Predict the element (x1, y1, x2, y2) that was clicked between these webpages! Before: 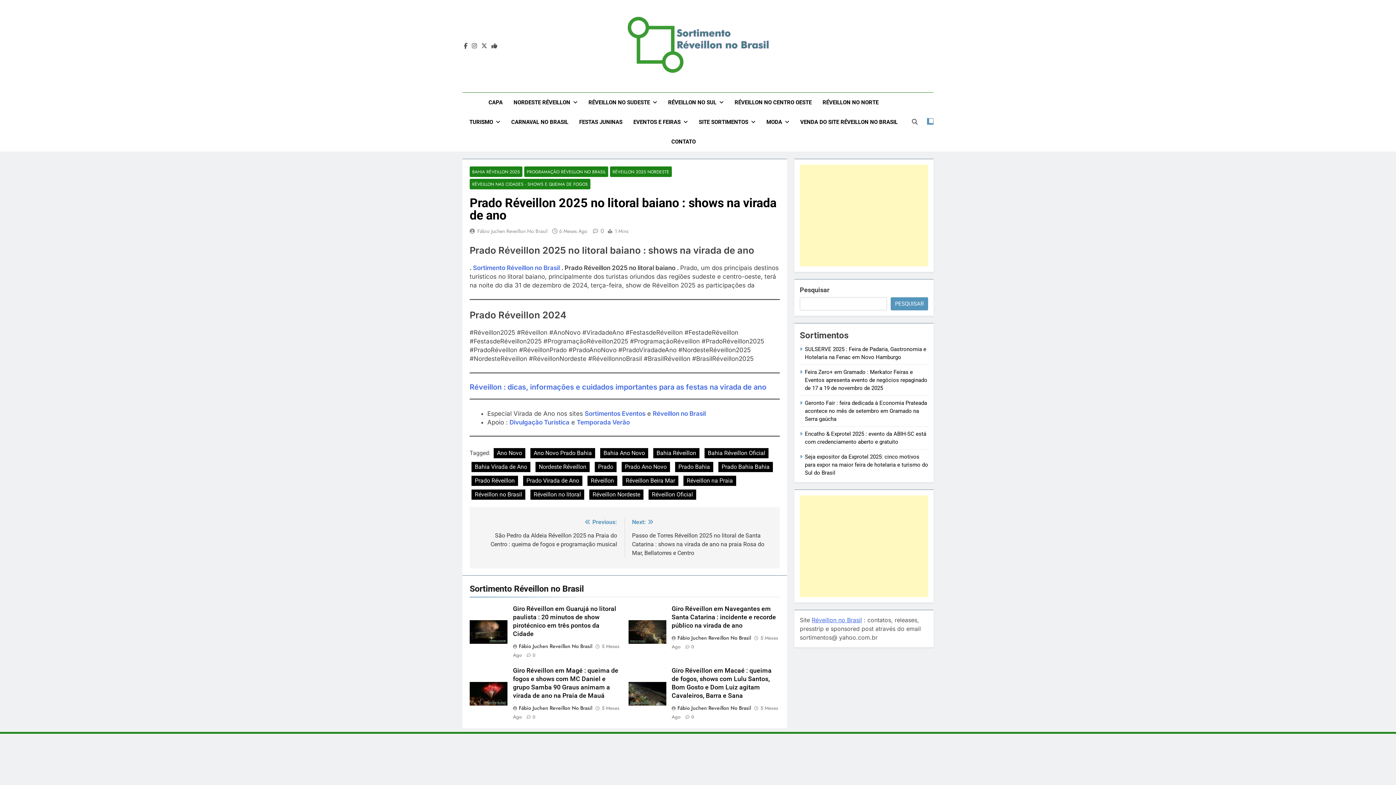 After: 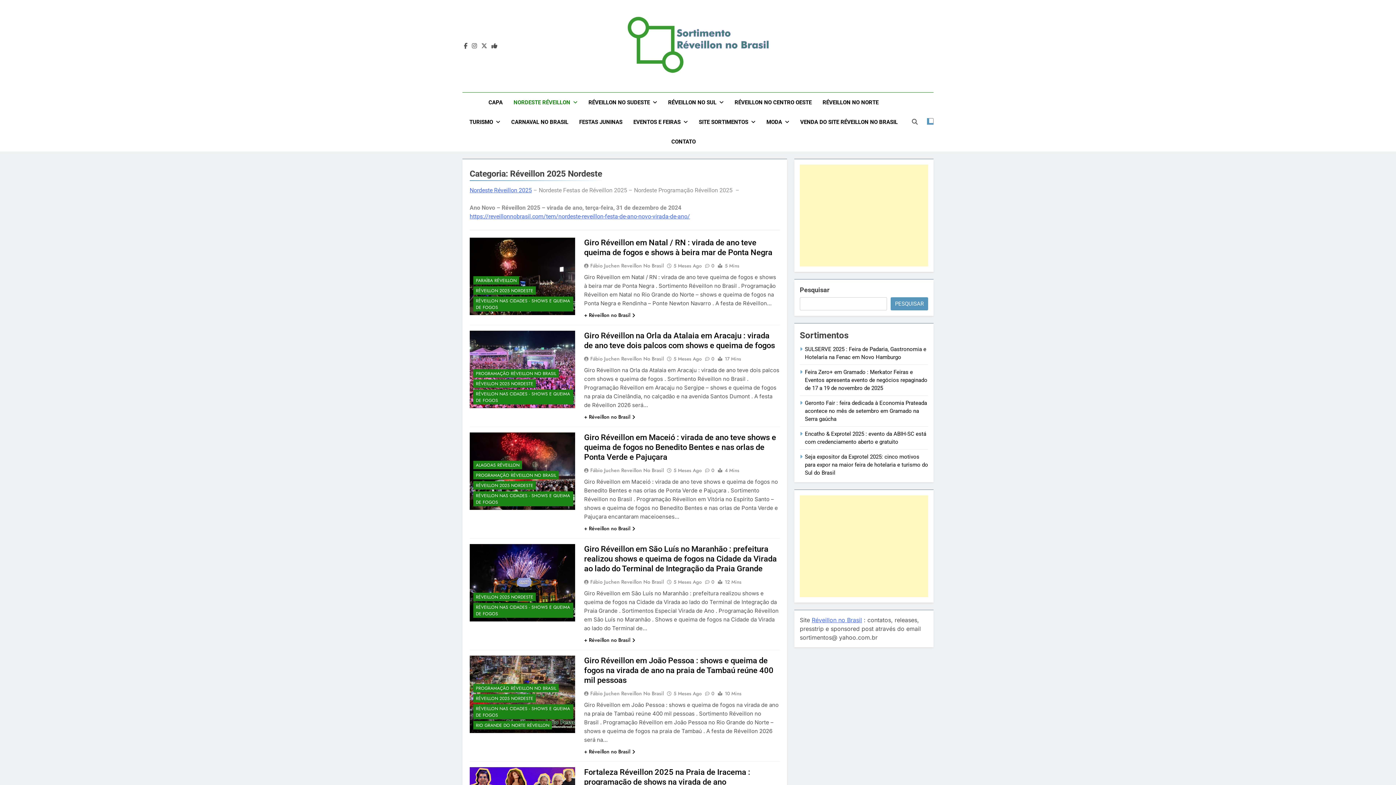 Action: bbox: (508, 92, 583, 112) label: NORDESTE RÉVEILLON